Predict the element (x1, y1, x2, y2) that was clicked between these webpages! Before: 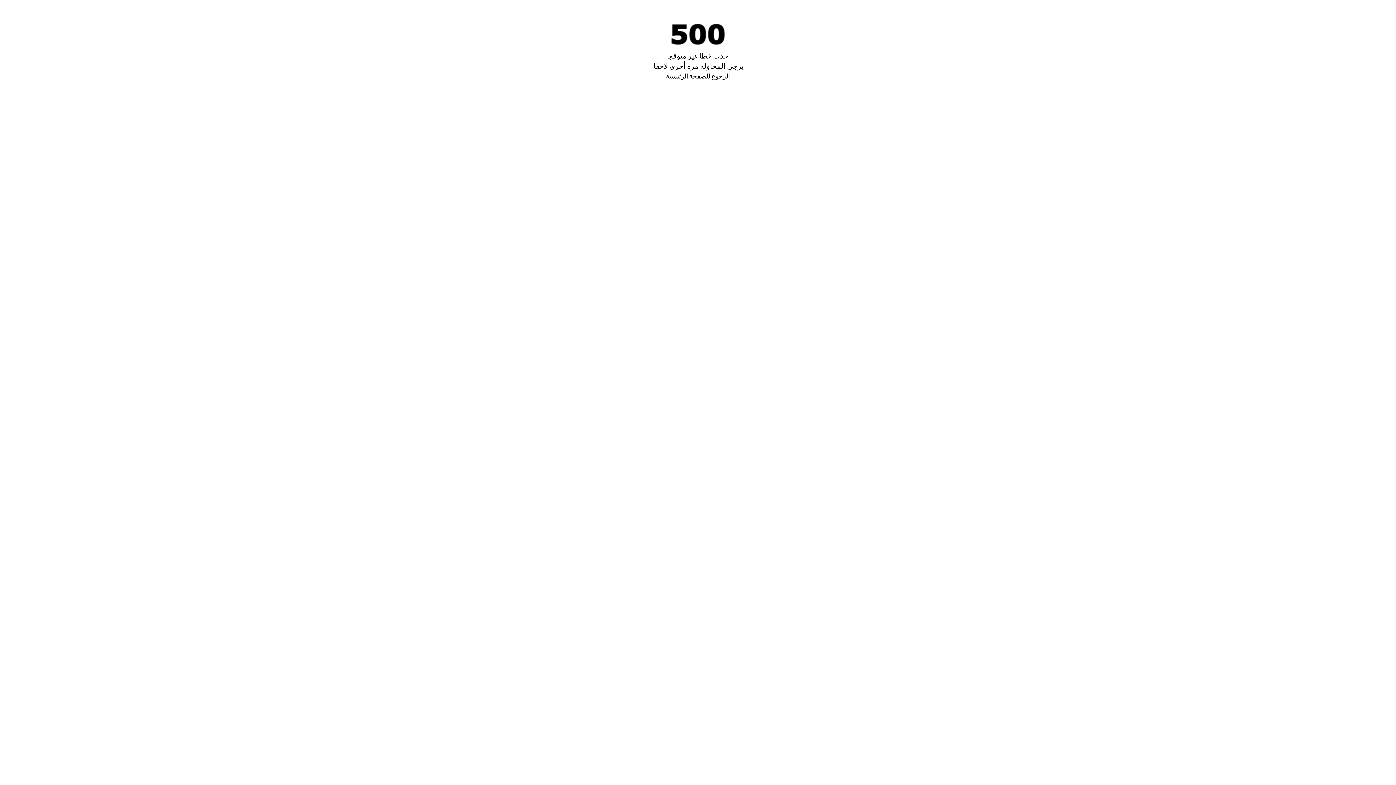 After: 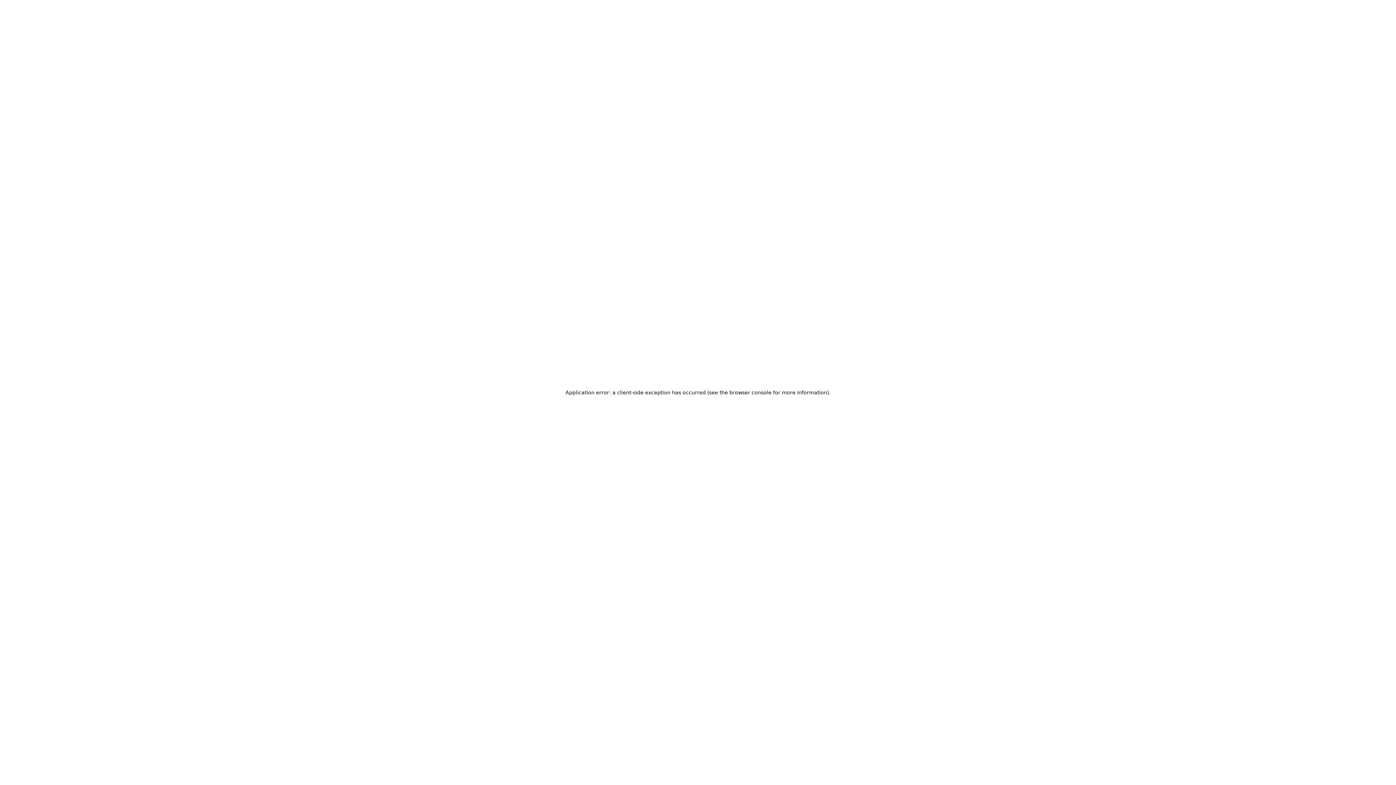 Action: label: الرجوع للصفحة الرئيسية bbox: (666, 72, 730, 80)